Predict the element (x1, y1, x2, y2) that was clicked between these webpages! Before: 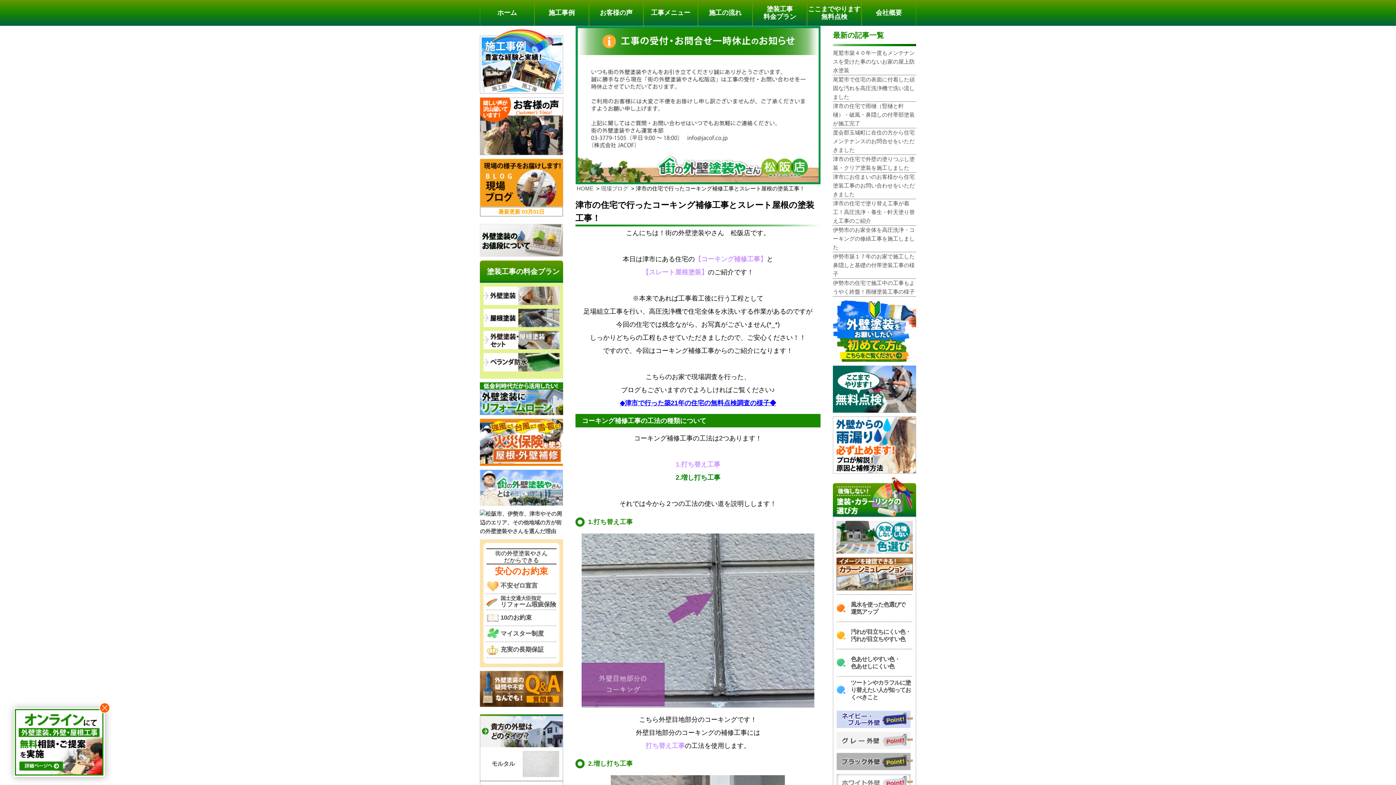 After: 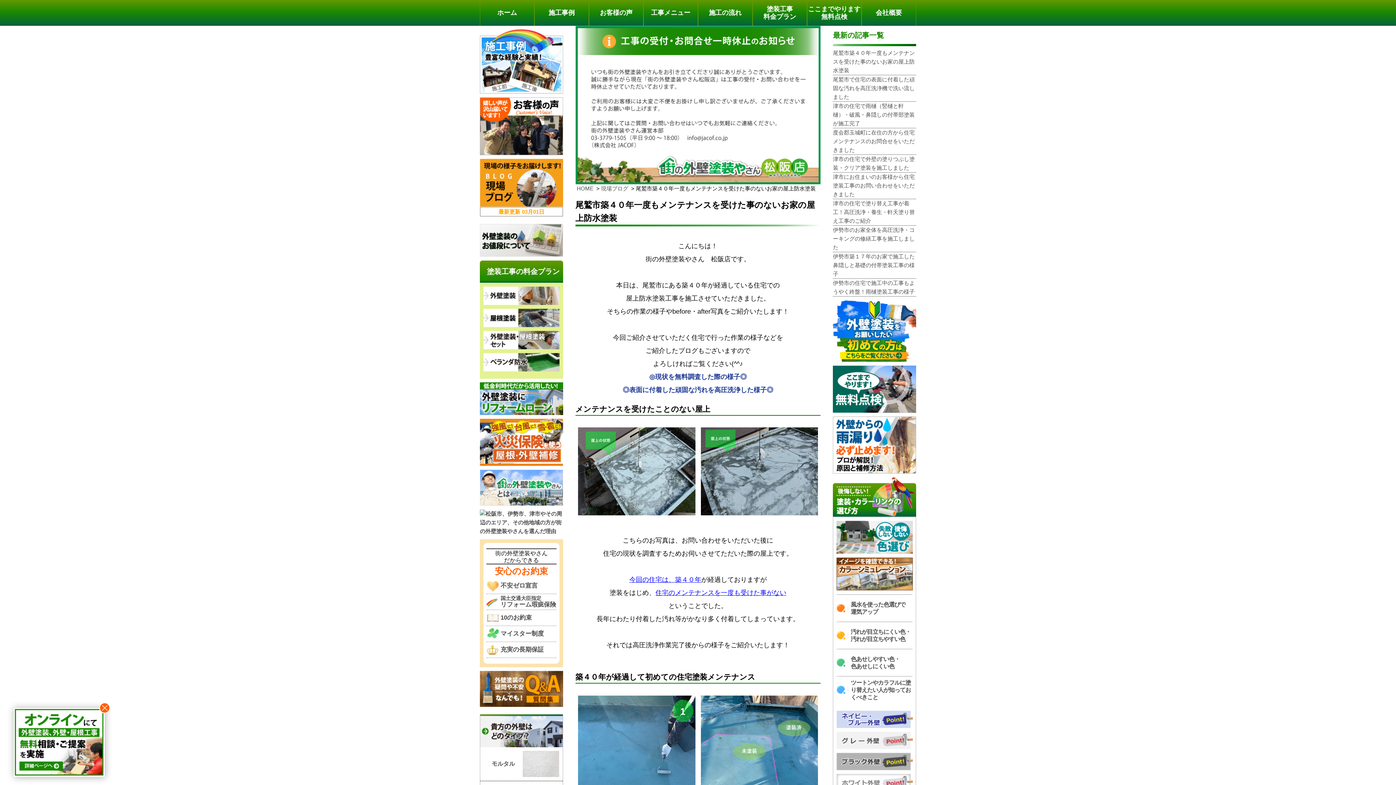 Action: label: 尾鷲市築４０年一度もメンテナンスを受けた事のないお家の屋上防水塗装 bbox: (833, 48, 916, 75)